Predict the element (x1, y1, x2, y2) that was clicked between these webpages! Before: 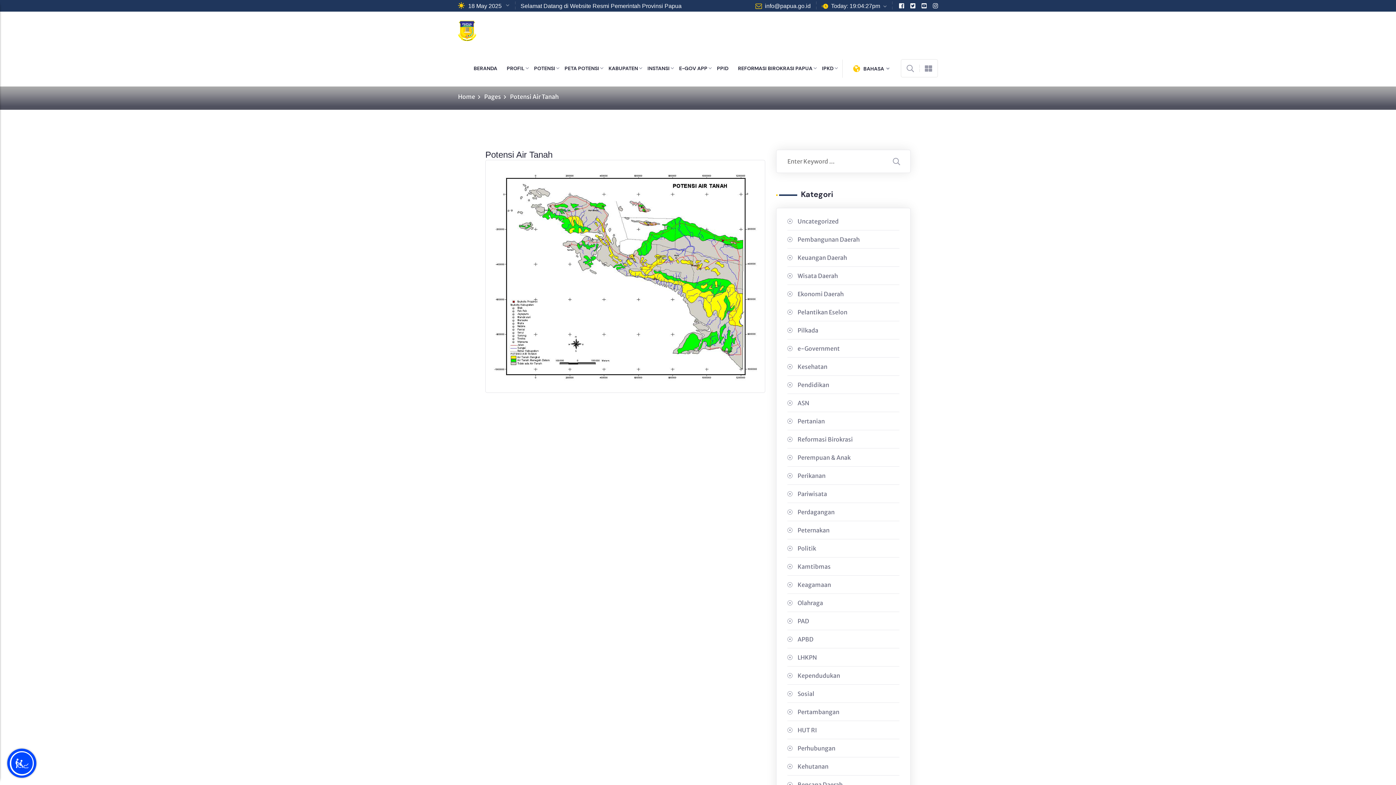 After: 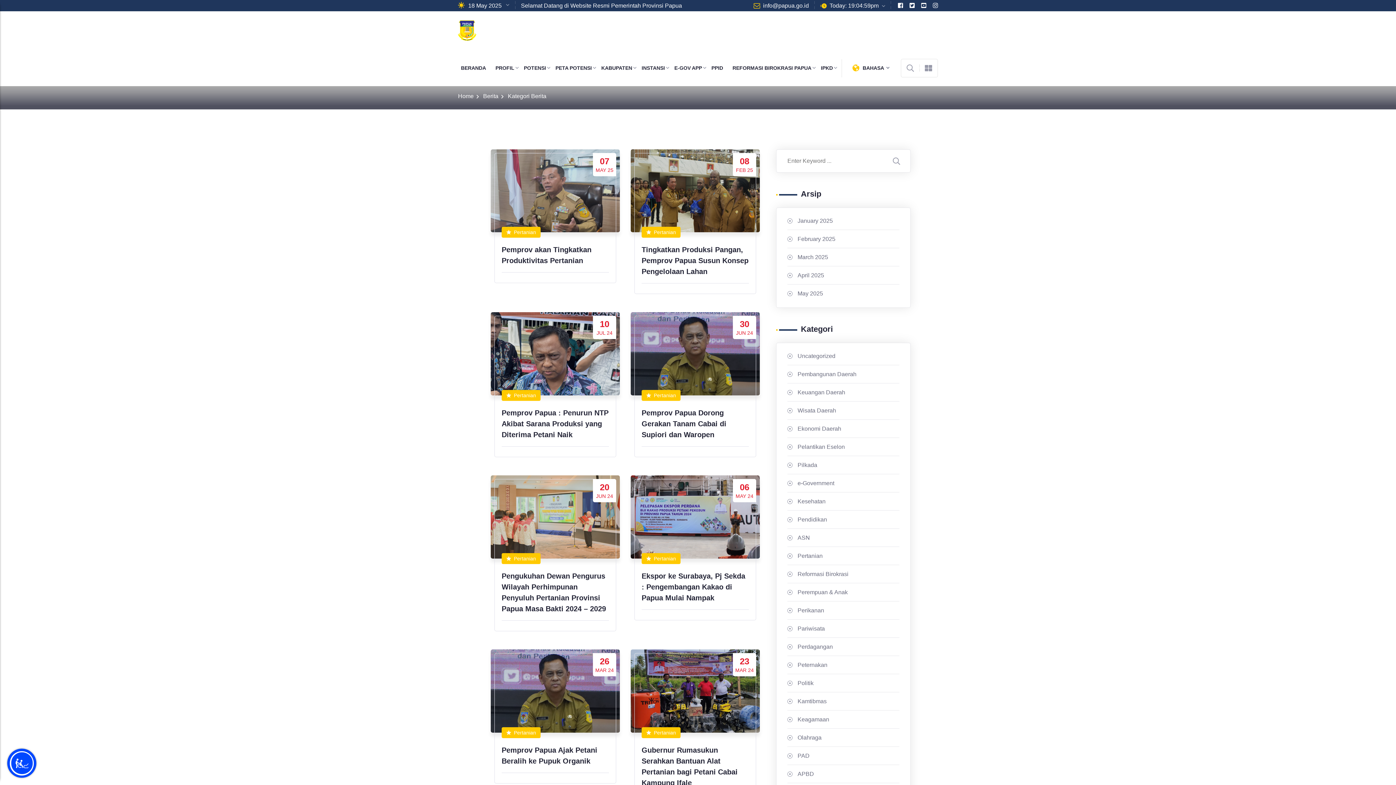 Action: bbox: (787, 416, 899, 426) label: Pertanian